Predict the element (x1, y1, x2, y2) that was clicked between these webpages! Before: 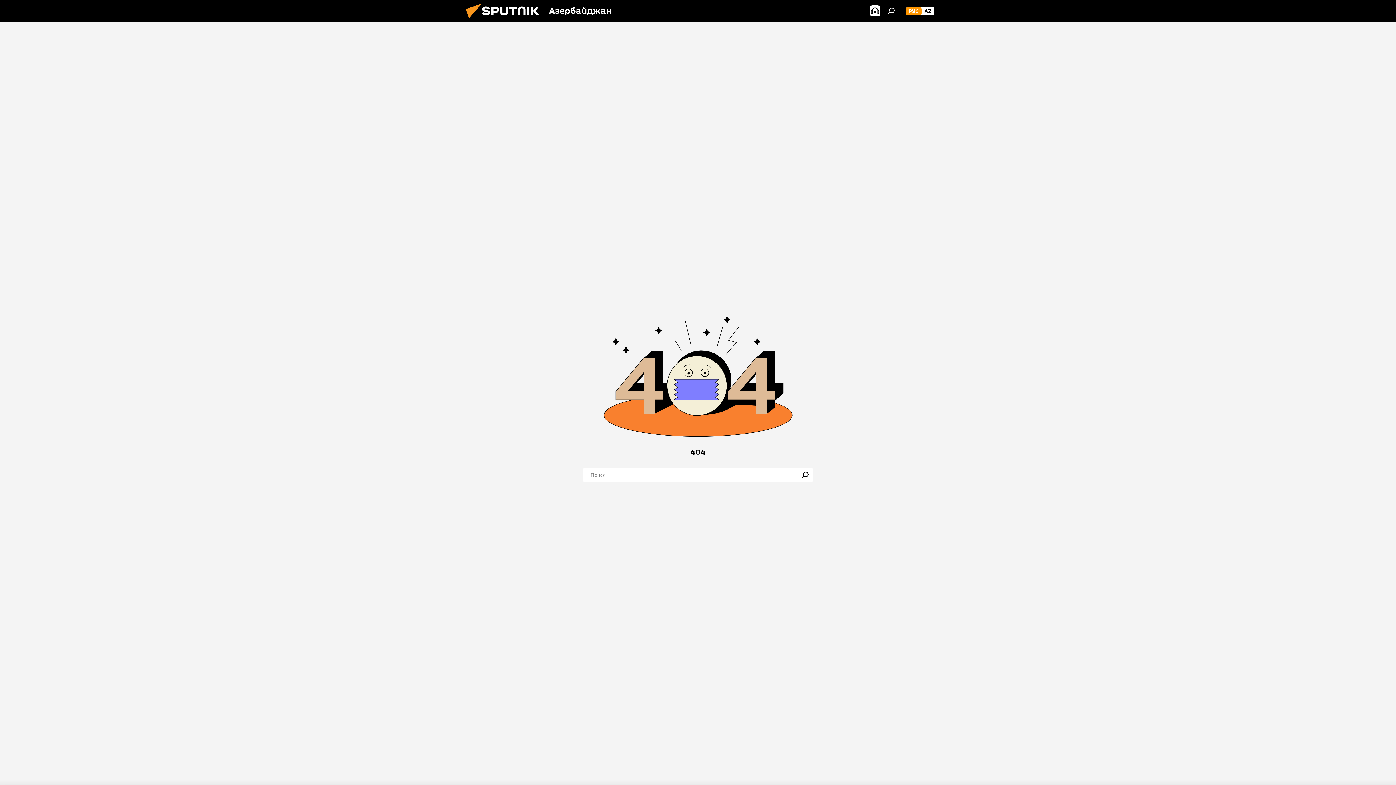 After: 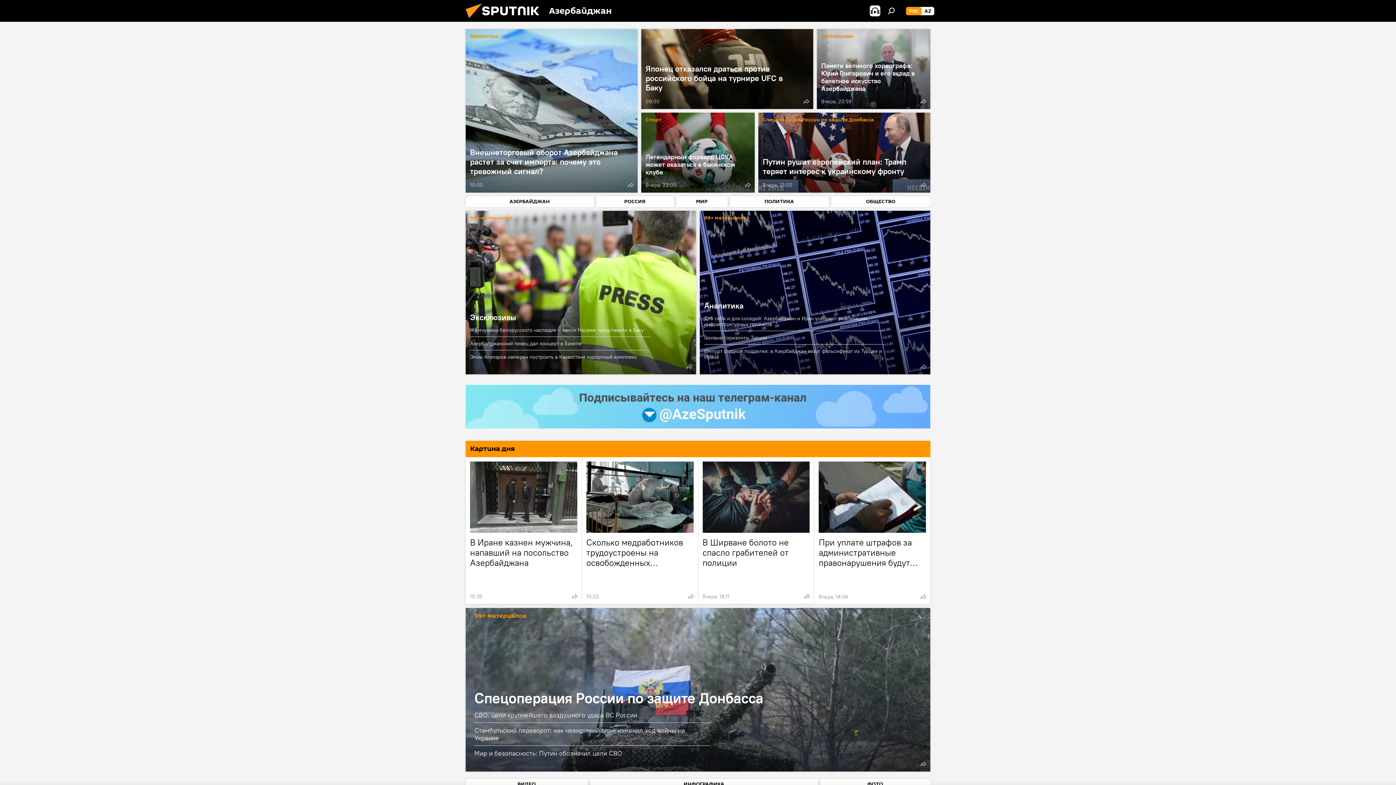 Action: bbox: (461, 16, 549, 23)